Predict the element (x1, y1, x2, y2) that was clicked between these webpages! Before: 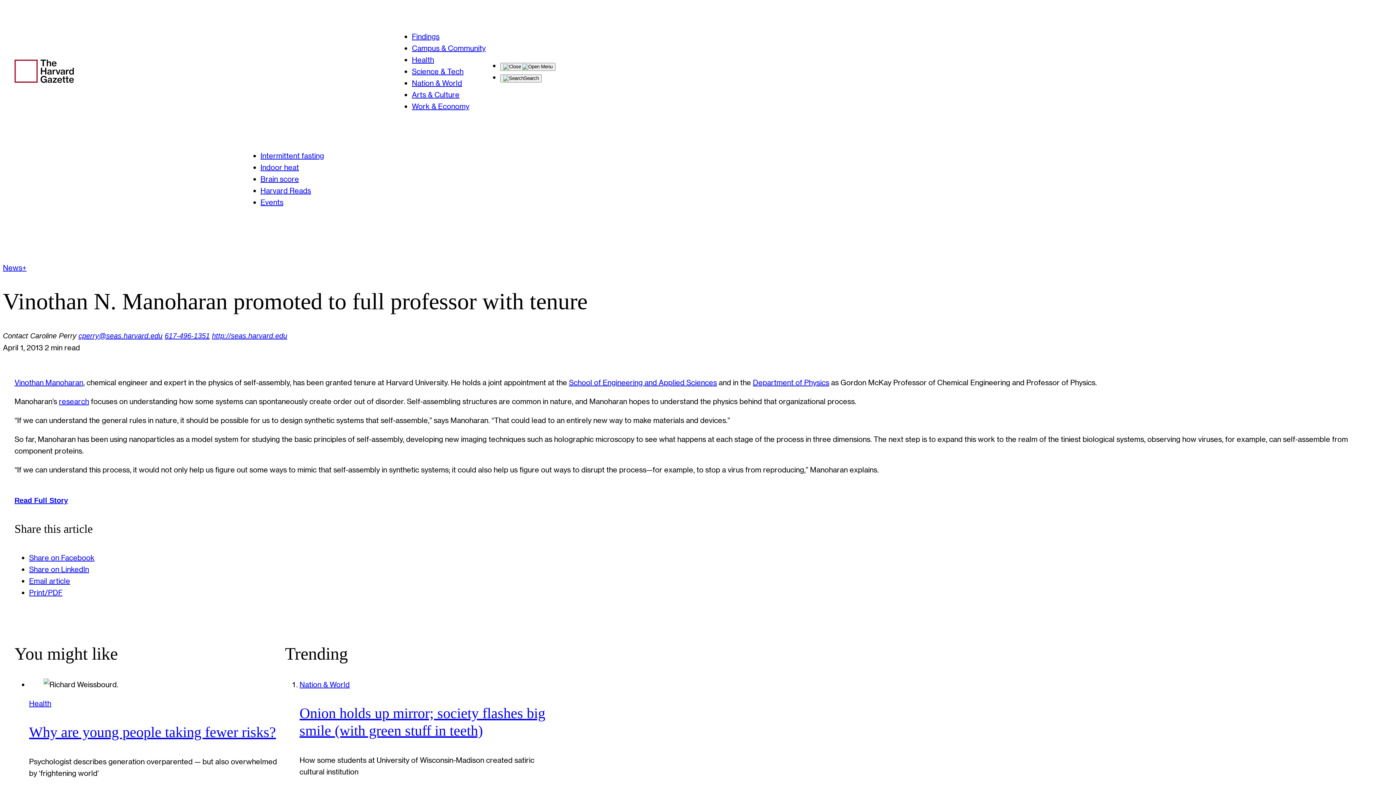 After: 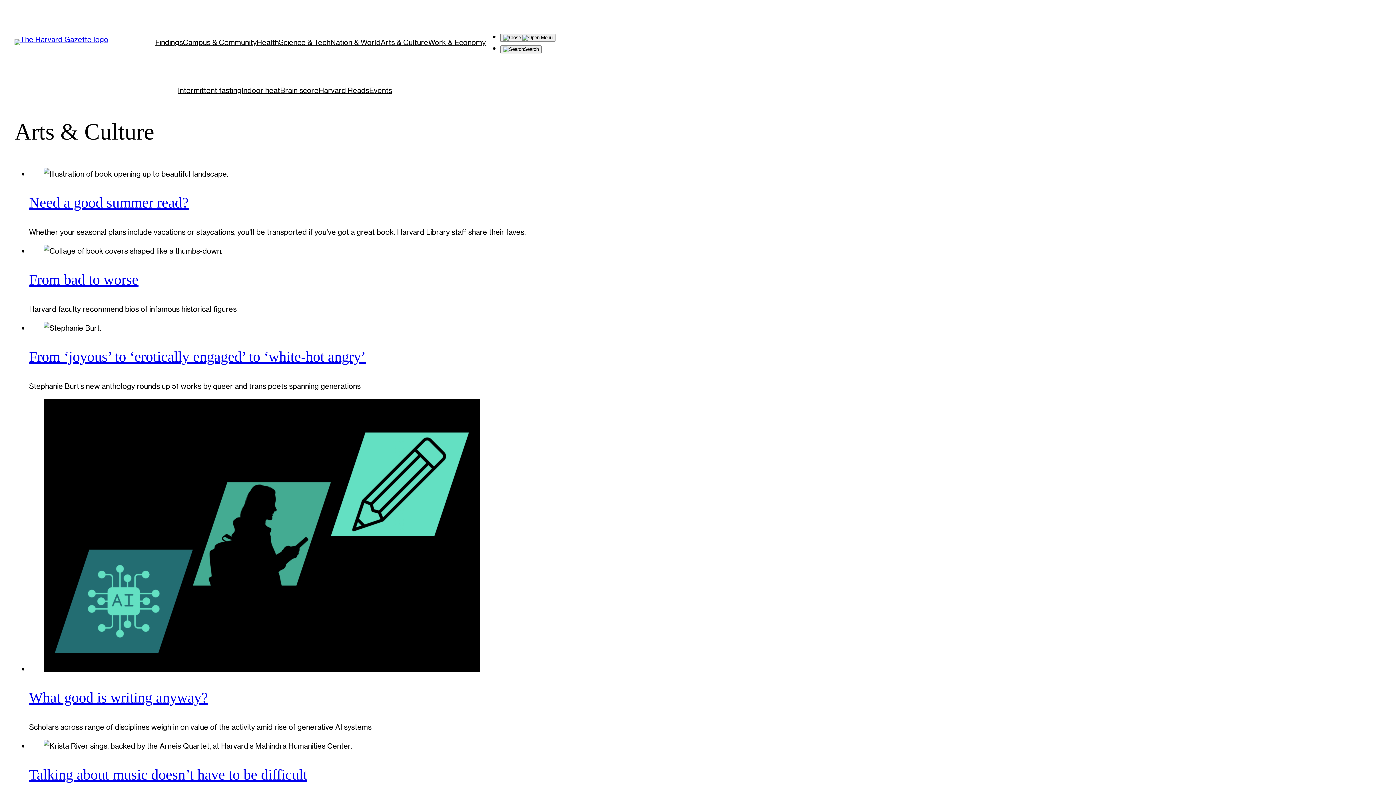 Action: bbox: (412, 90, 459, 98) label: Arts & Culture